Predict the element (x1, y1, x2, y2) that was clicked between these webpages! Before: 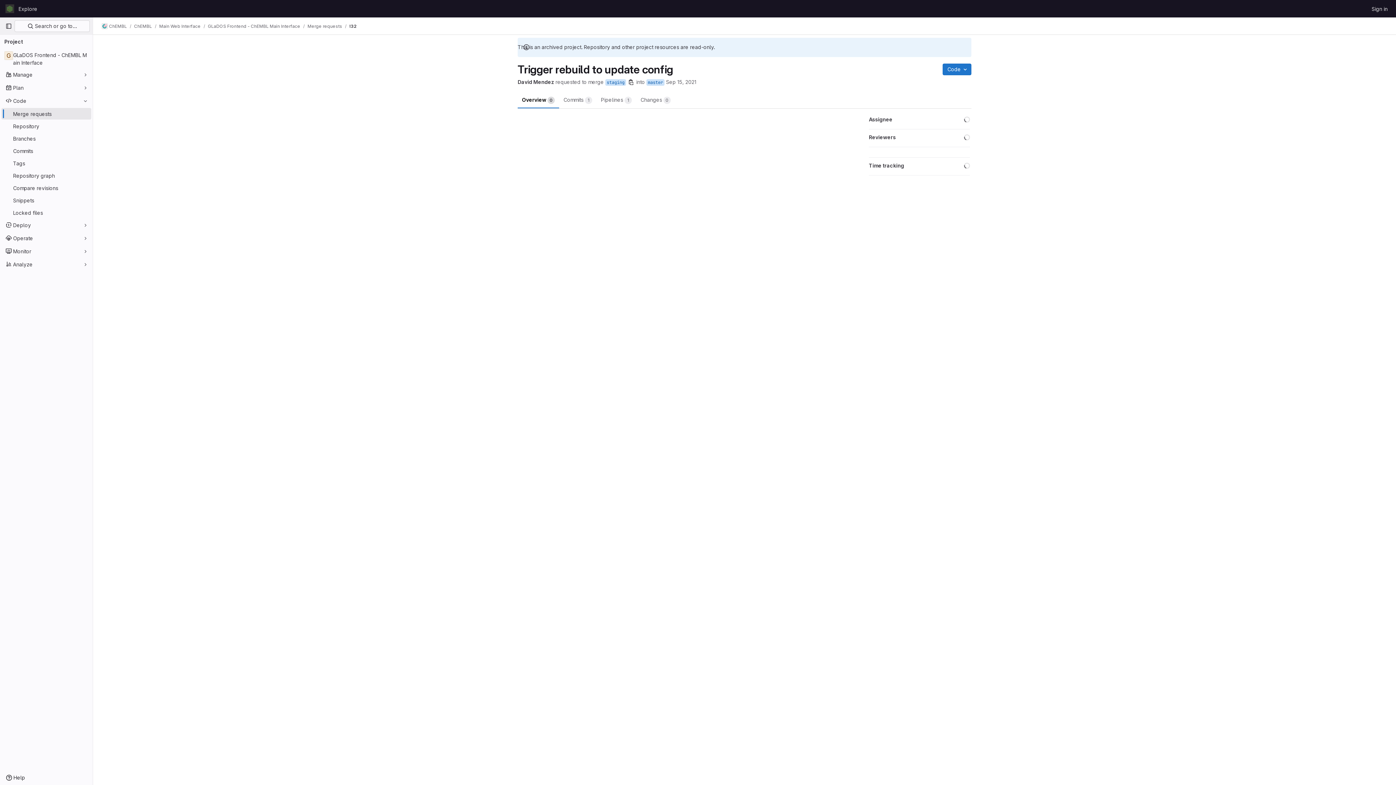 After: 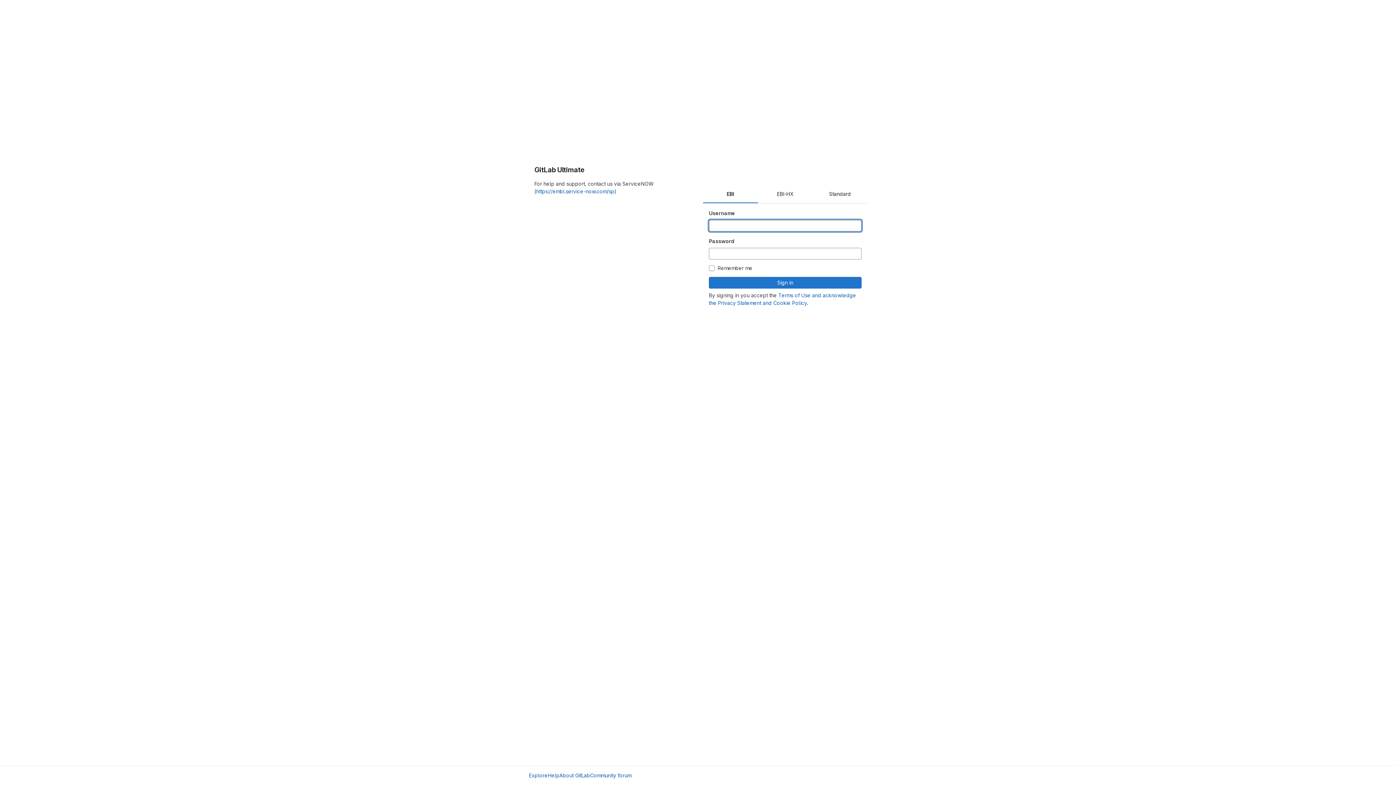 Action: bbox: (1369, 2, 1390, 14) label: Sign in